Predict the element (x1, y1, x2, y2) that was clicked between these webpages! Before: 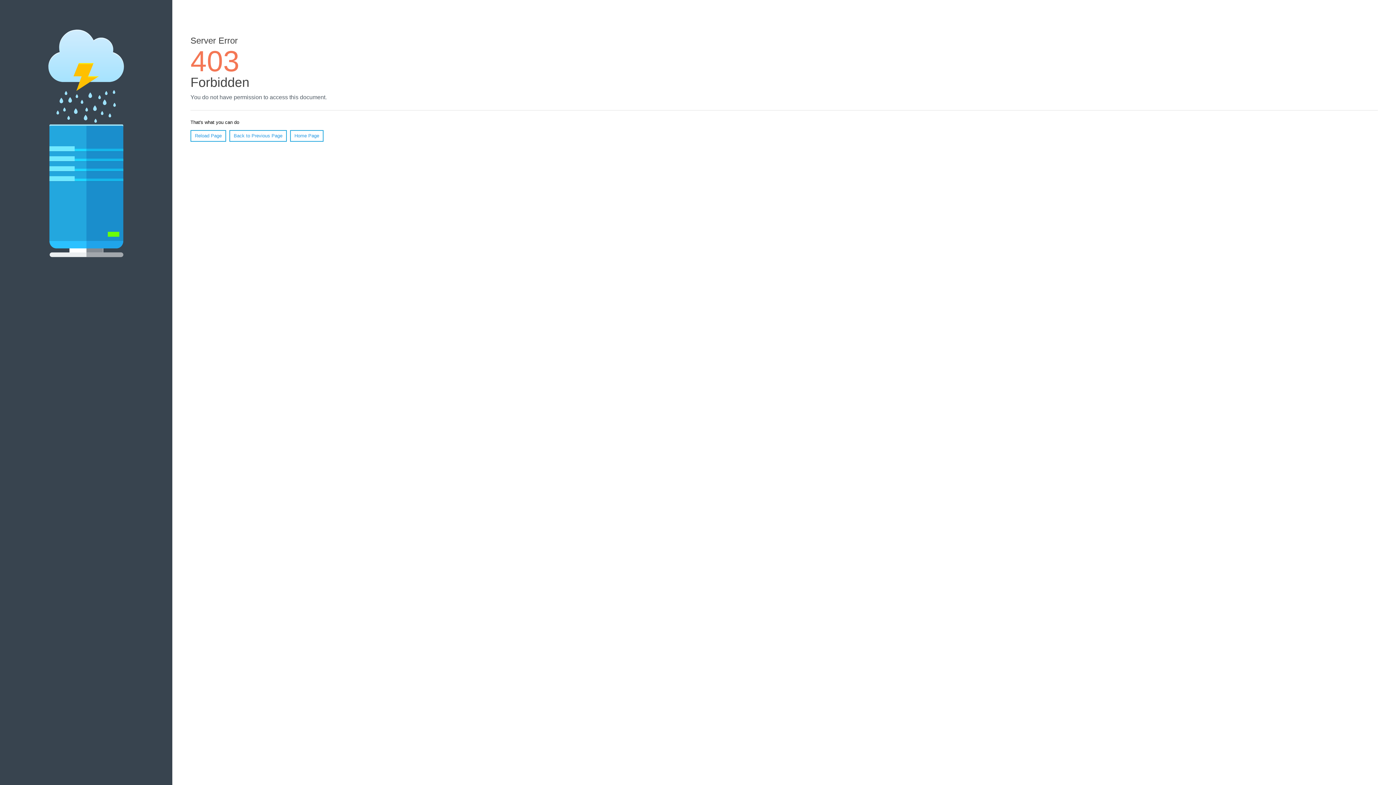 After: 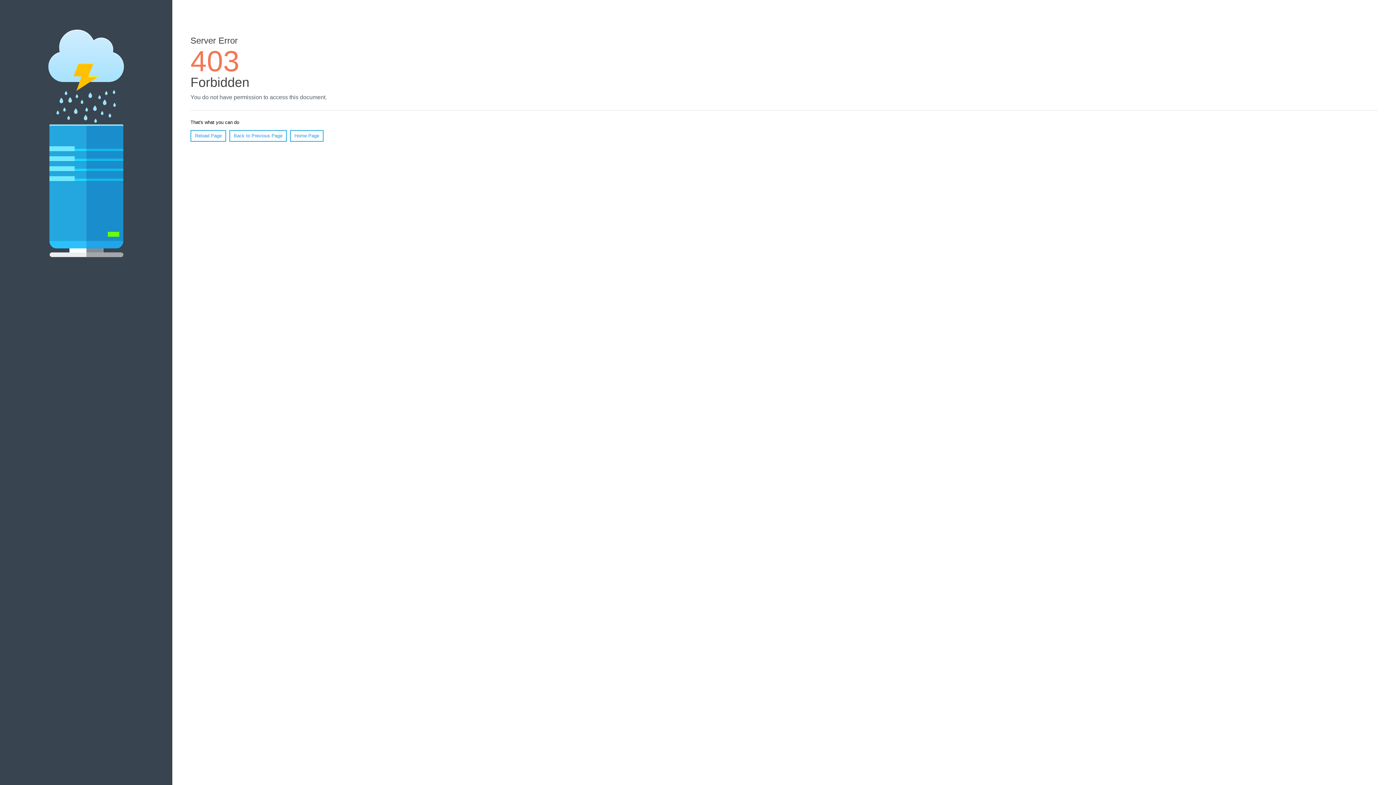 Action: label: Home Page bbox: (290, 130, 323, 141)